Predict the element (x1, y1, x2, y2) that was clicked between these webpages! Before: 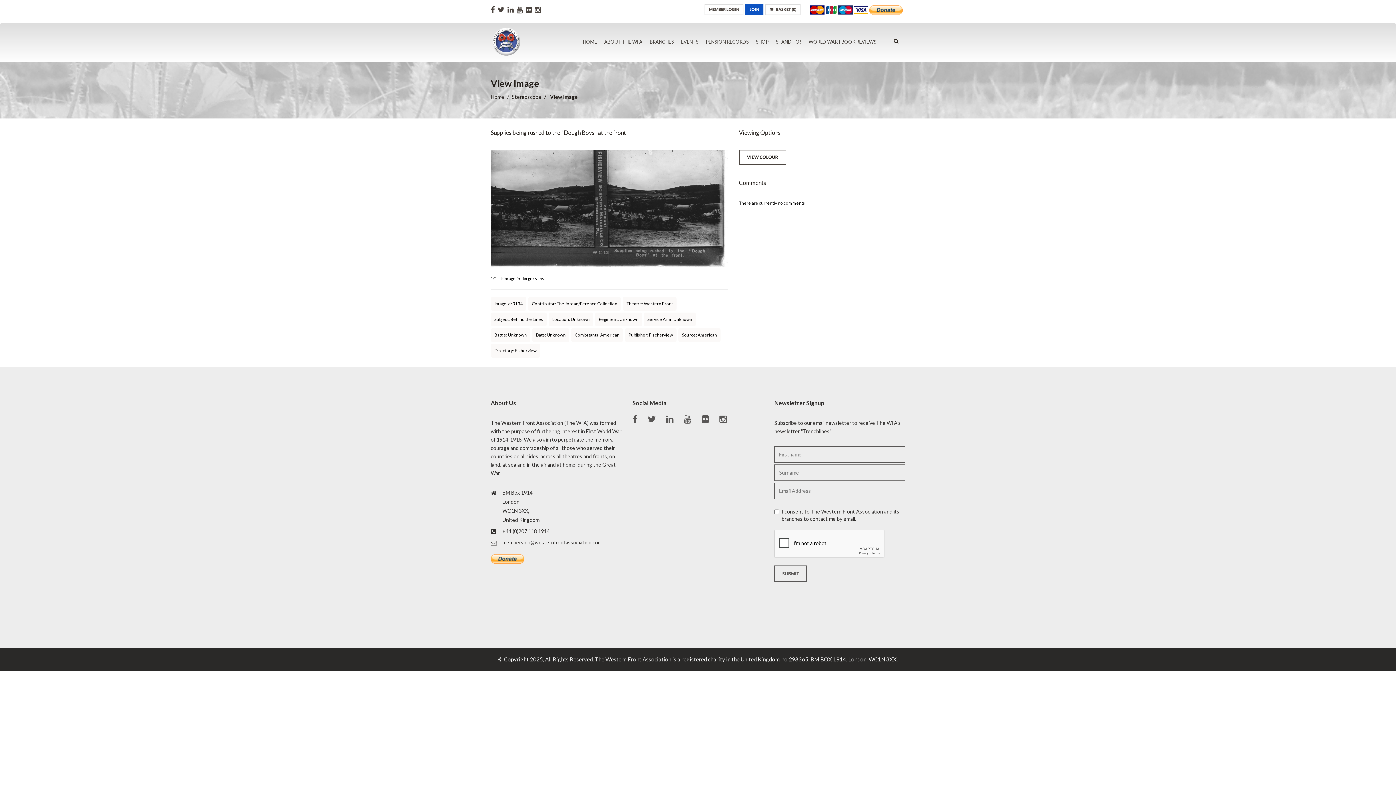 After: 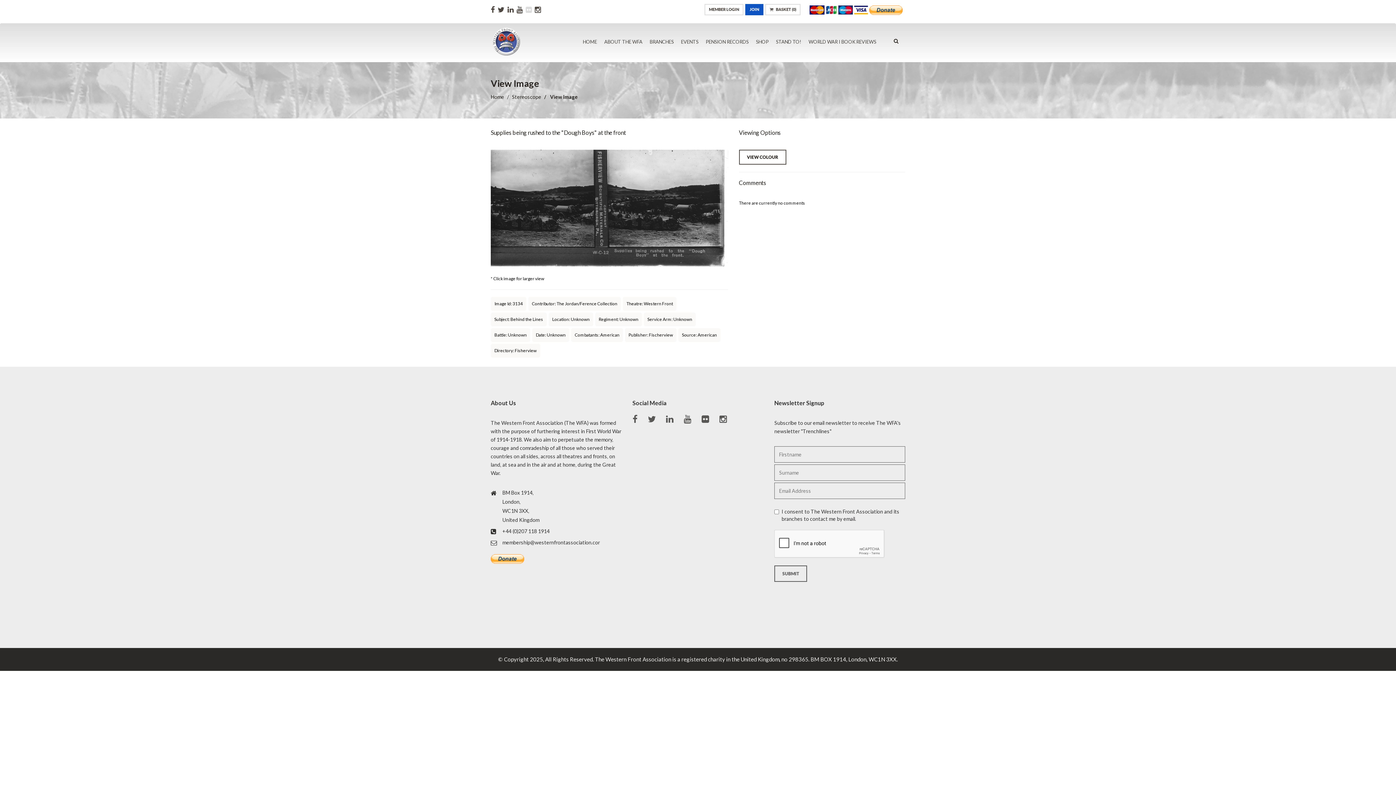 Action: bbox: (525, 5, 533, 13)